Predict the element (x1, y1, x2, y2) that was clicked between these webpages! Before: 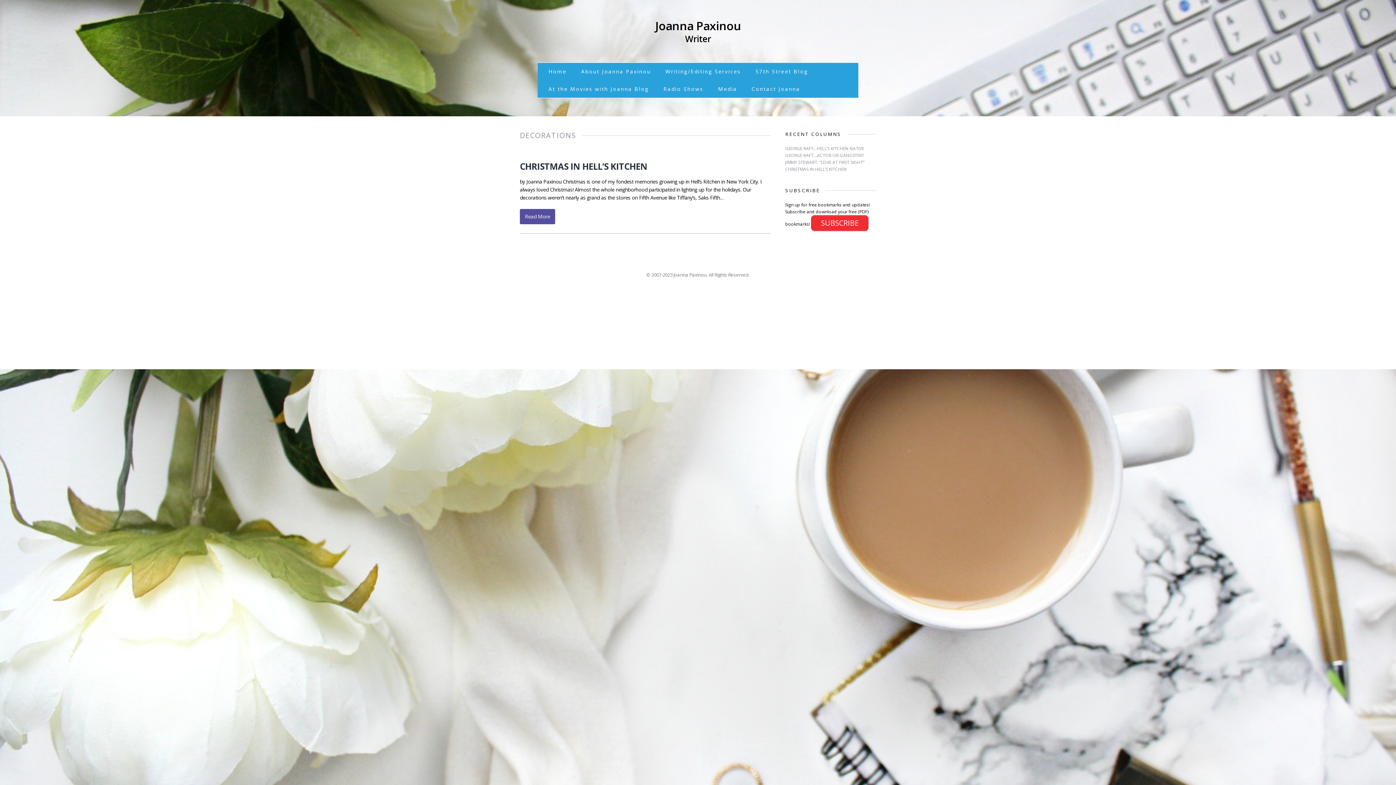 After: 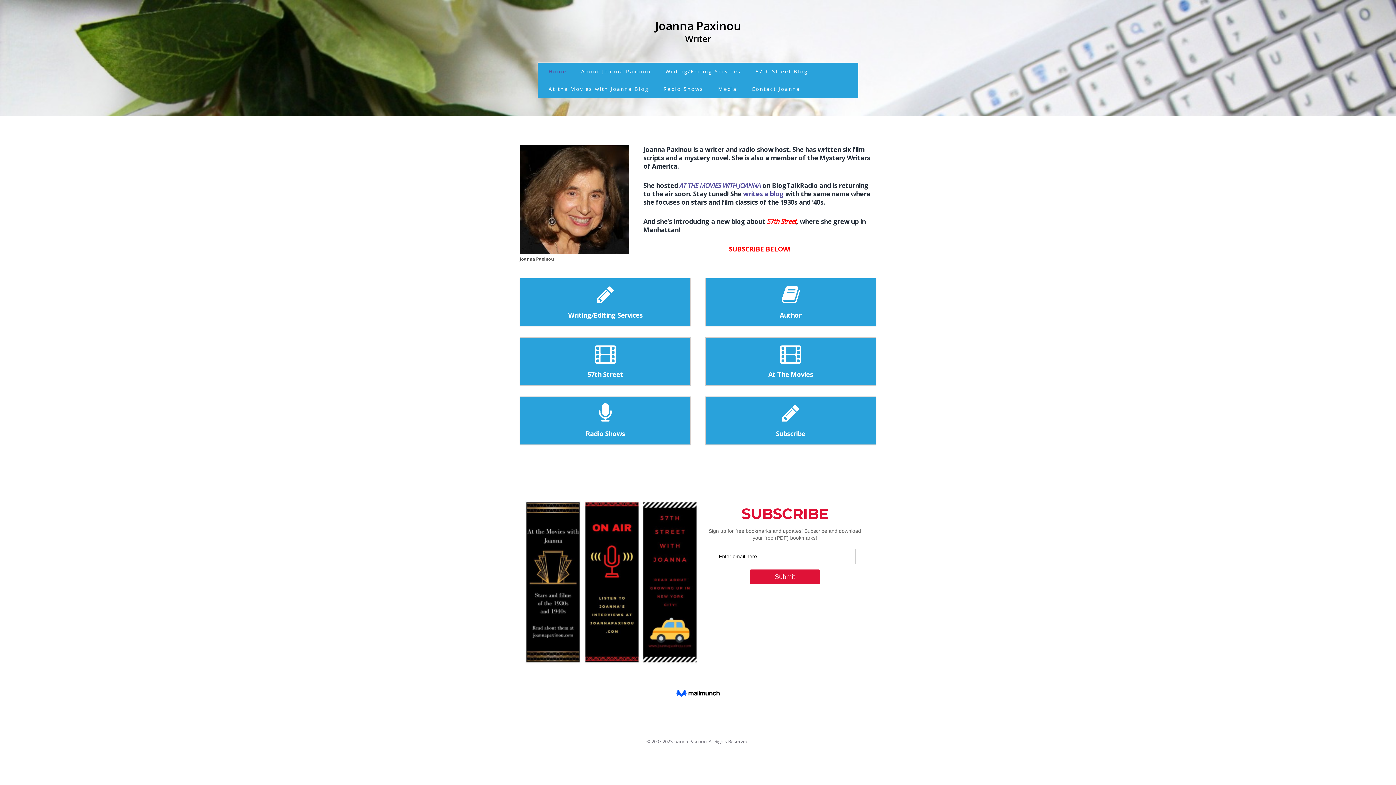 Action: bbox: (545, 62, 570, 80) label: Home